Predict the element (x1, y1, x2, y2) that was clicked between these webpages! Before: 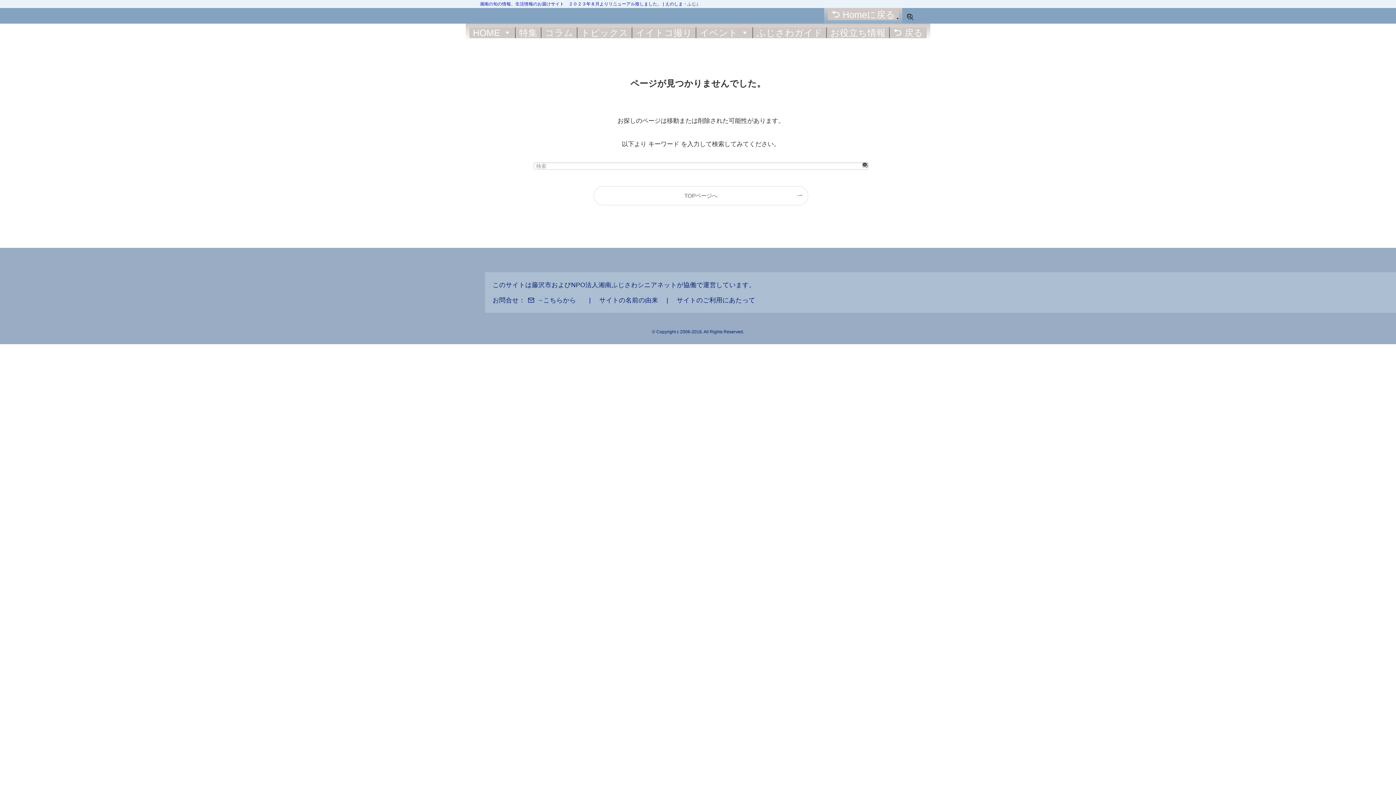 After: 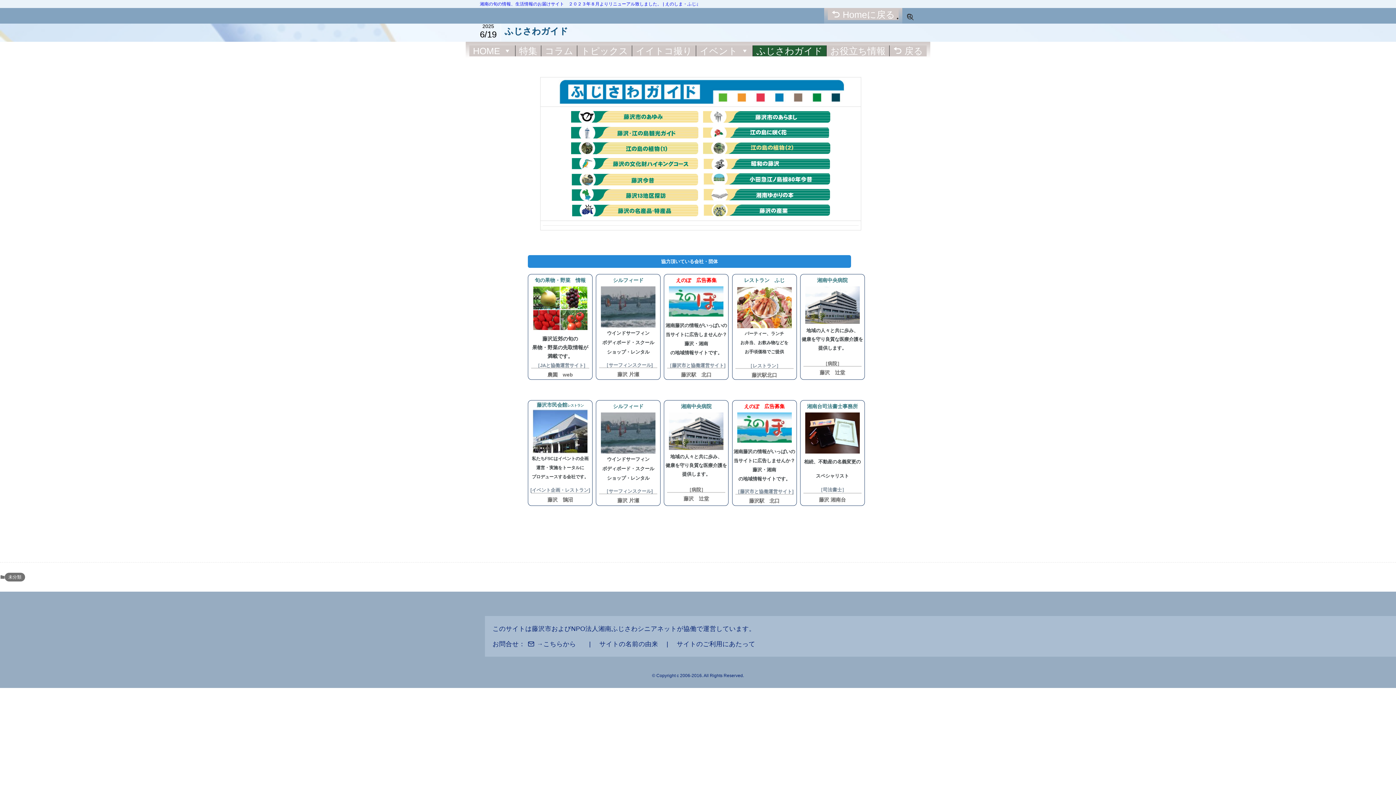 Action: label: ふじさわガイド bbox: (753, 27, 826, 38)